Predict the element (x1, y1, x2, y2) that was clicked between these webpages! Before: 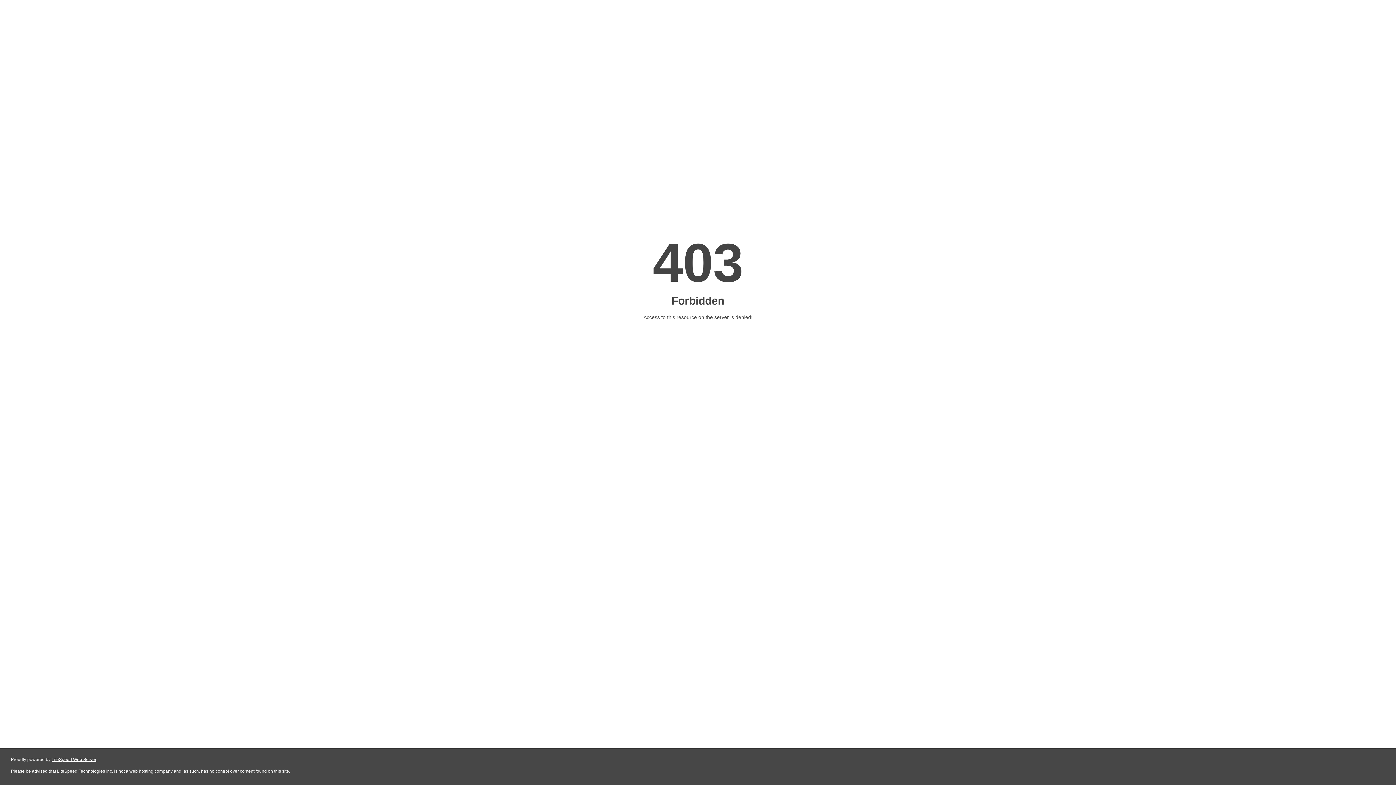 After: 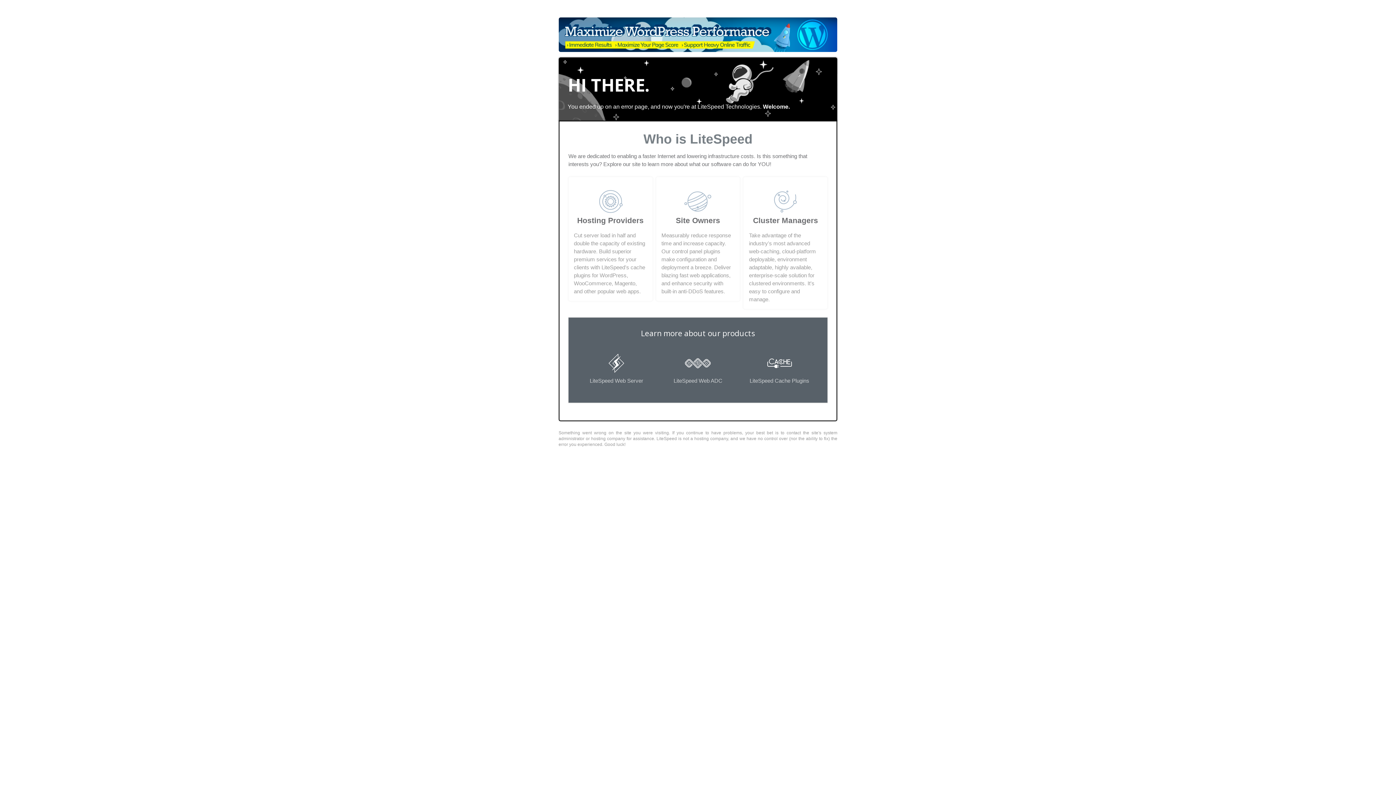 Action: label: LiteSpeed Web Server bbox: (51, 757, 96, 762)